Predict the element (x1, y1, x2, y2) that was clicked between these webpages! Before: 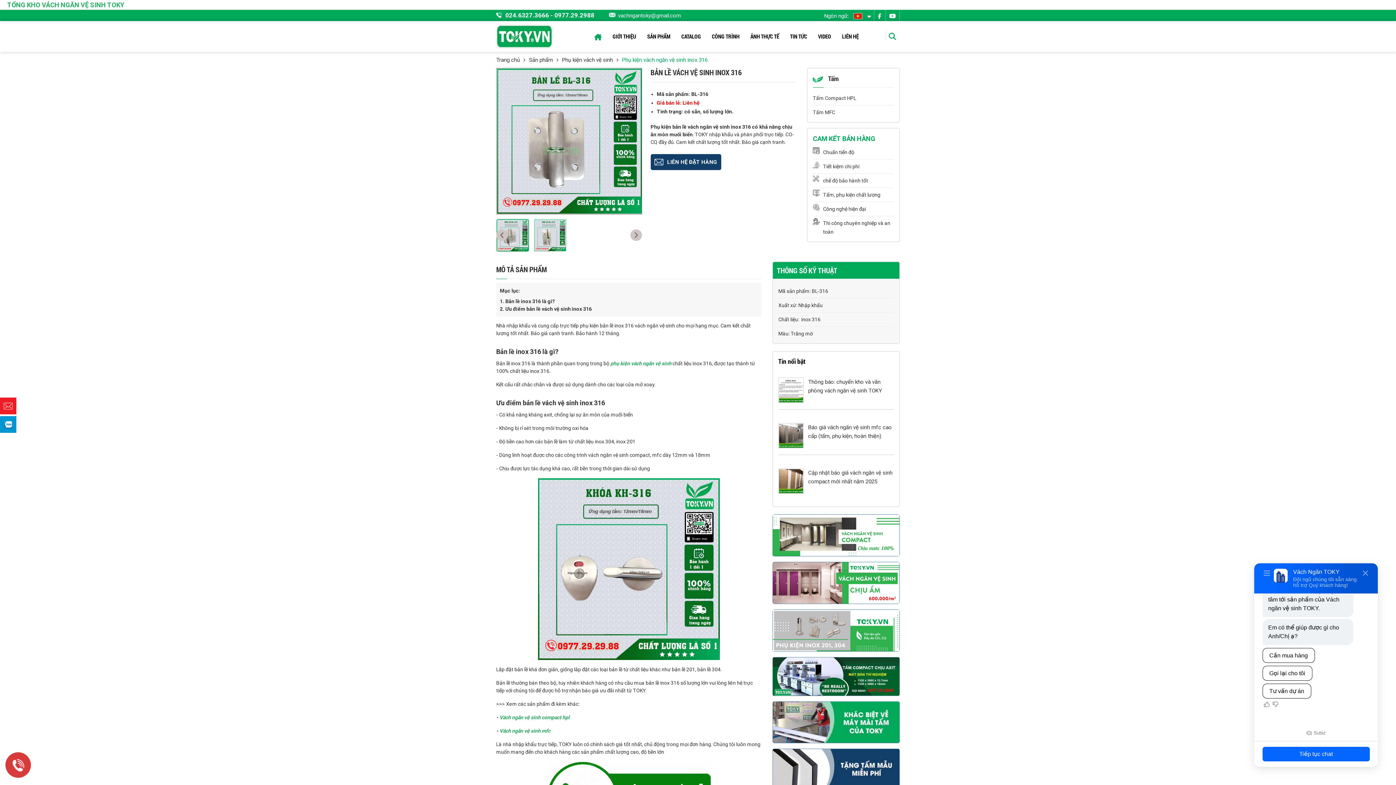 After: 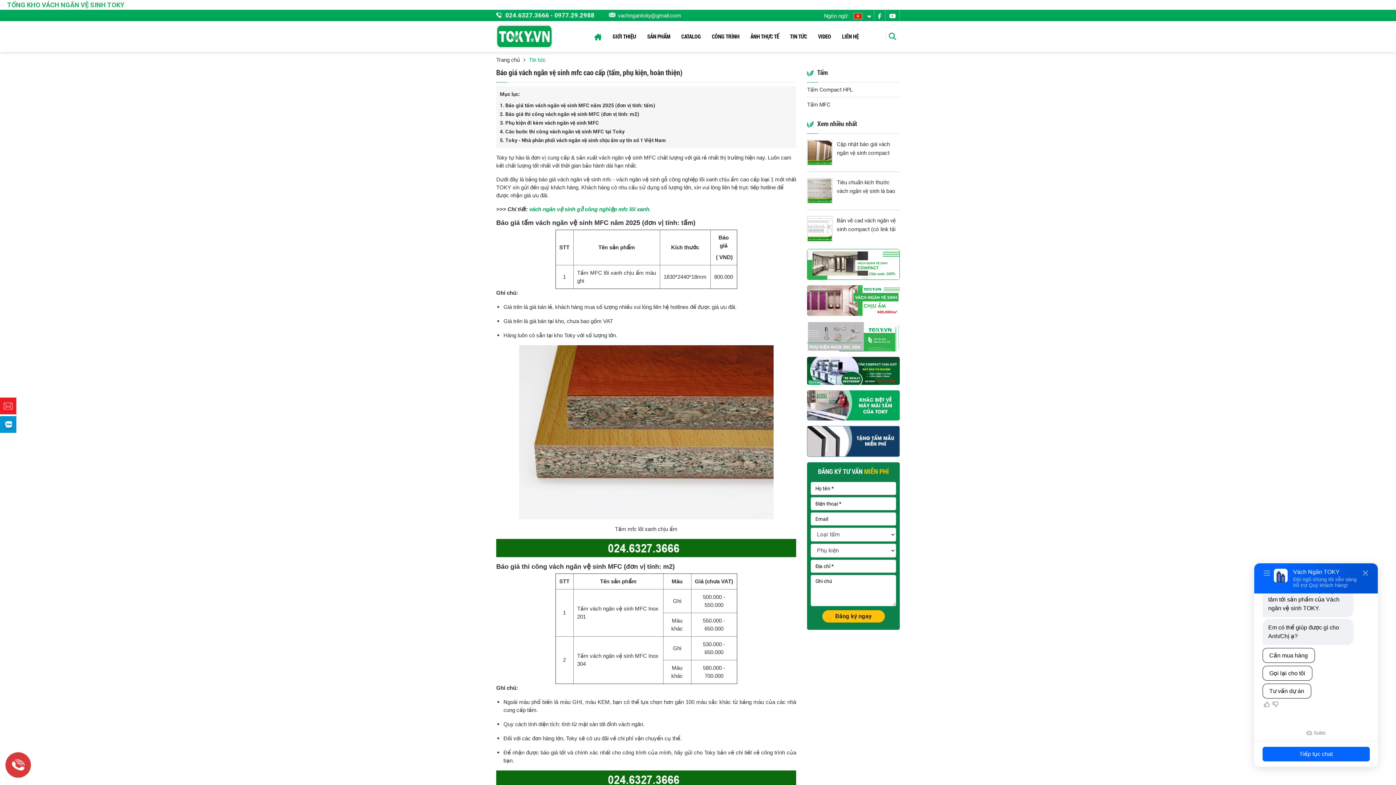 Action: bbox: (778, 423, 803, 448)